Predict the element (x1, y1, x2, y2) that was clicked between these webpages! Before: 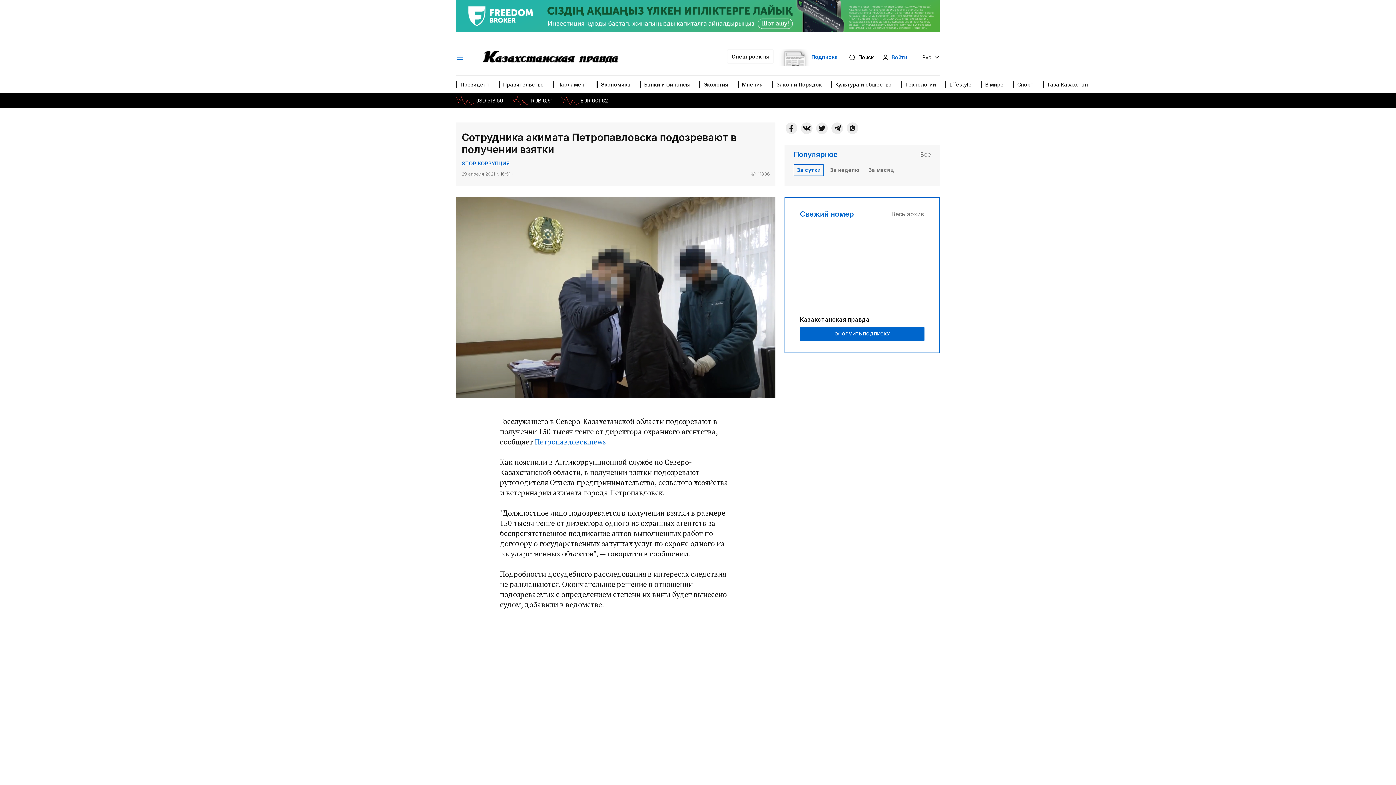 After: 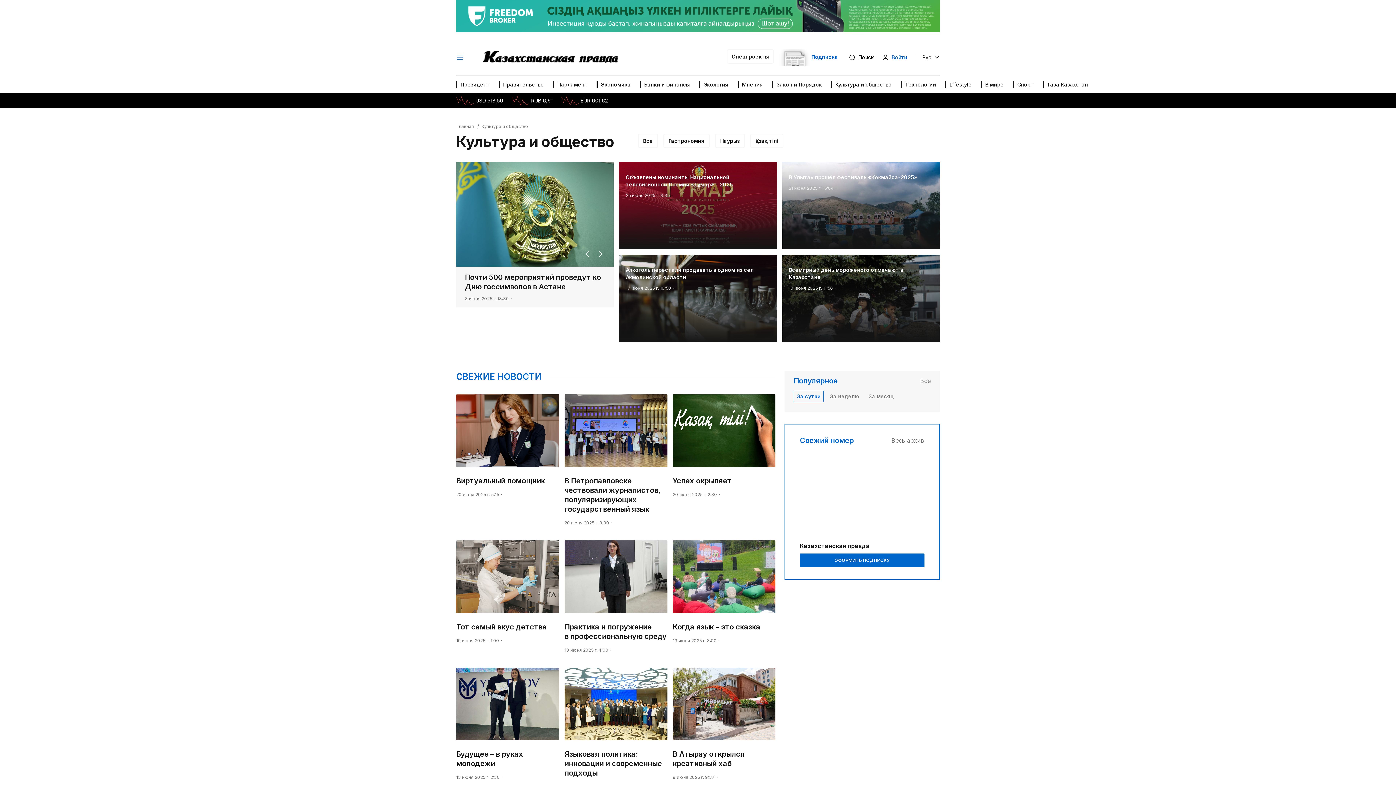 Action: label: Культура и общество bbox: (831, 75, 897, 93)